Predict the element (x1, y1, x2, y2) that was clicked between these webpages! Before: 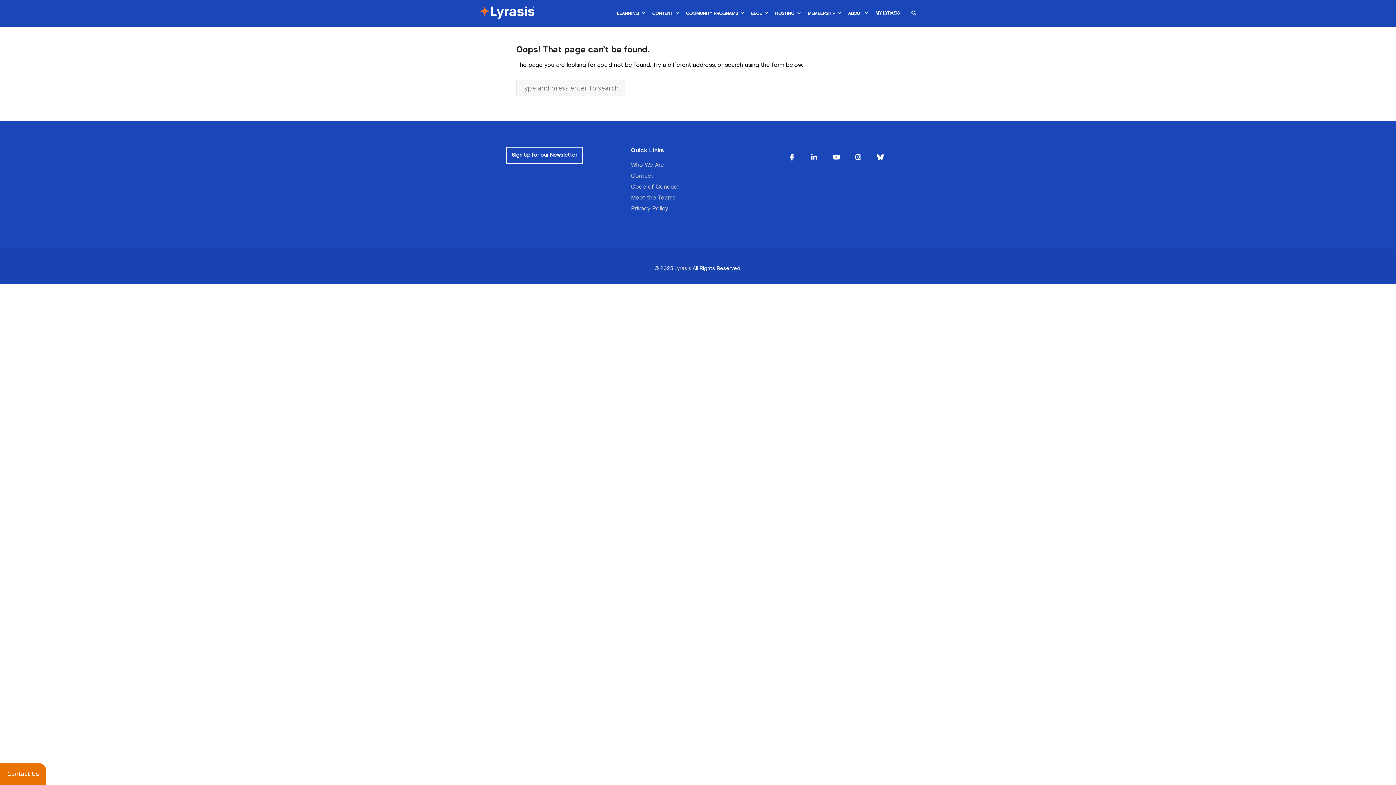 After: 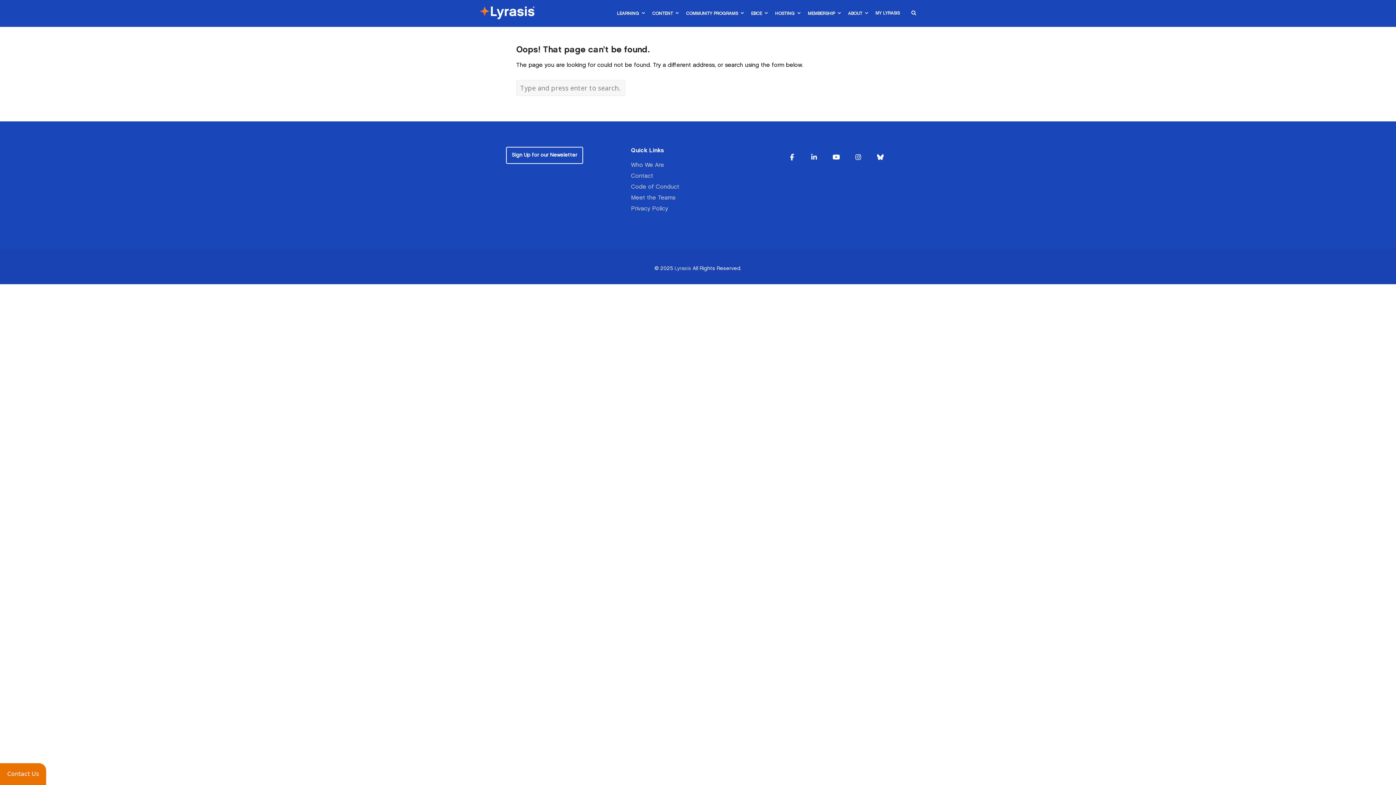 Action: label: Lyrasis on Bluesky bbox: (870, 147, 890, 167)